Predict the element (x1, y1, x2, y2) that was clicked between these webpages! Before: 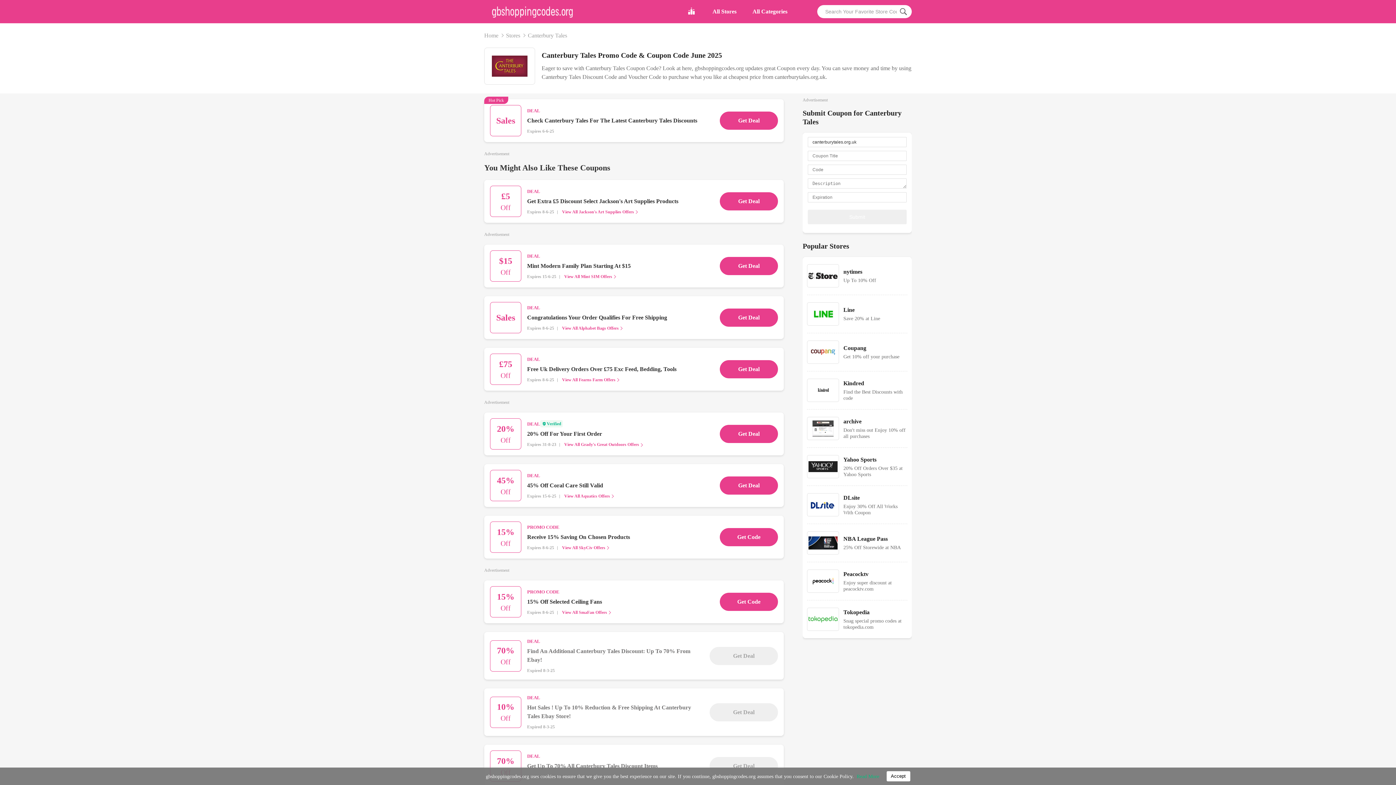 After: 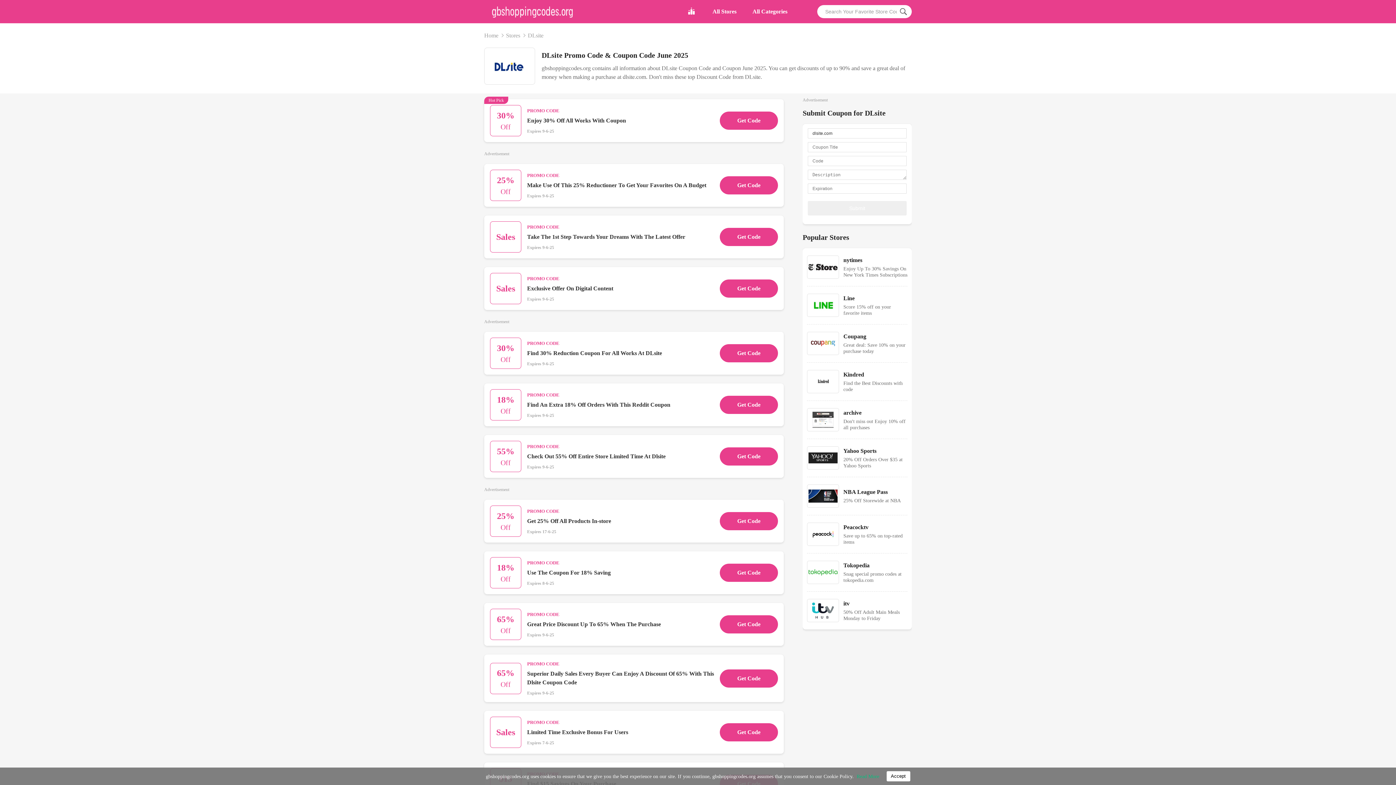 Action: label: DLsite

Enjoy 30% Off All Works With Coupon bbox: (807, 486, 907, 524)